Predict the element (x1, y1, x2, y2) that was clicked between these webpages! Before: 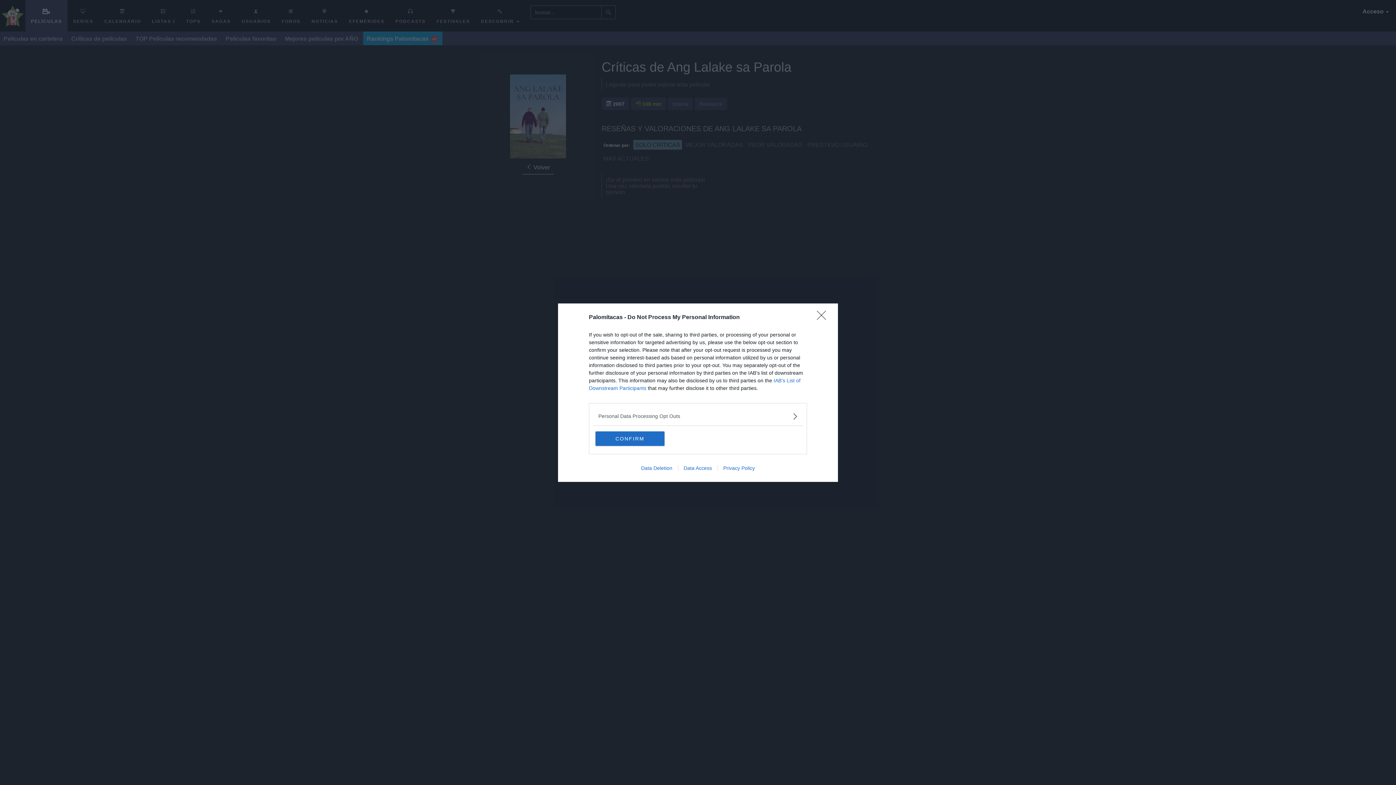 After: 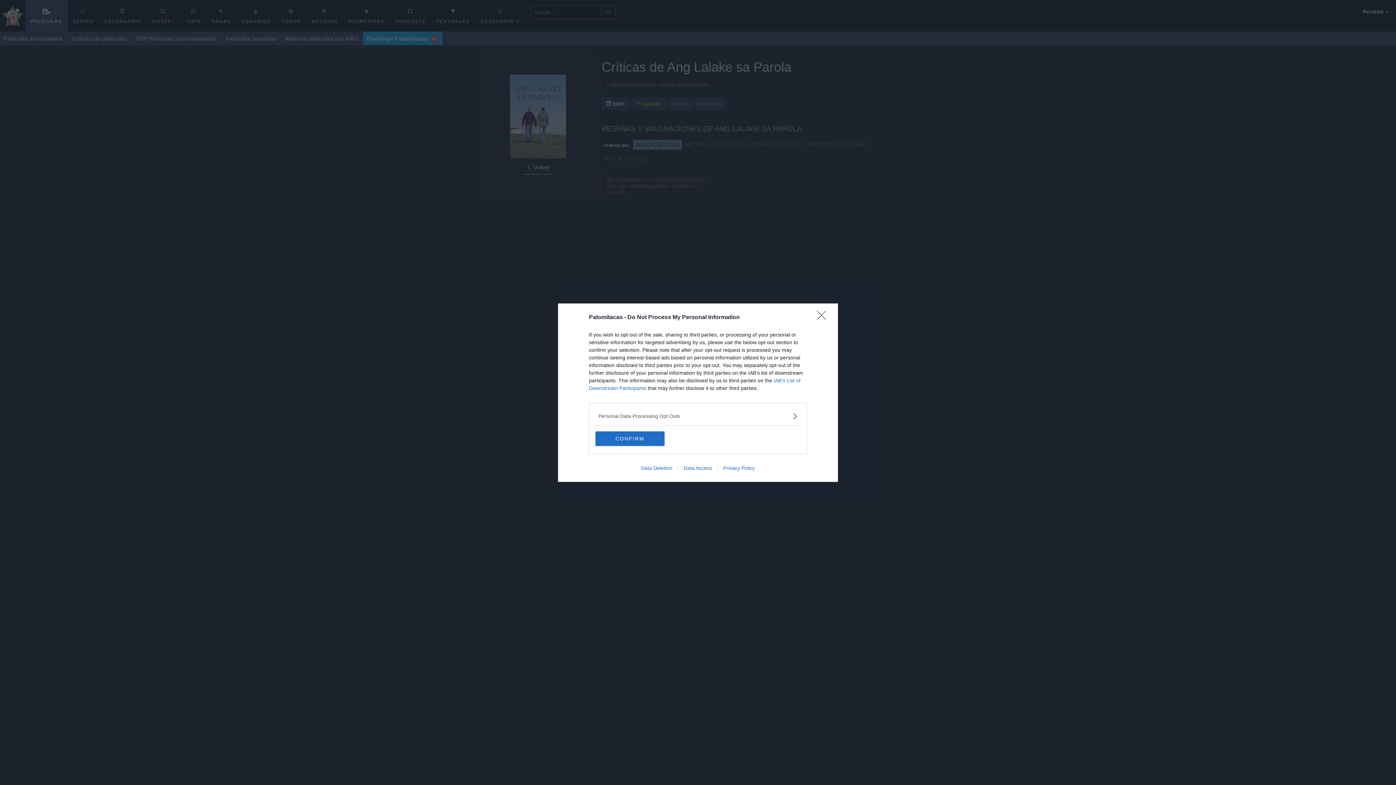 Action: bbox: (635, 465, 678, 471) label: Data Deletion